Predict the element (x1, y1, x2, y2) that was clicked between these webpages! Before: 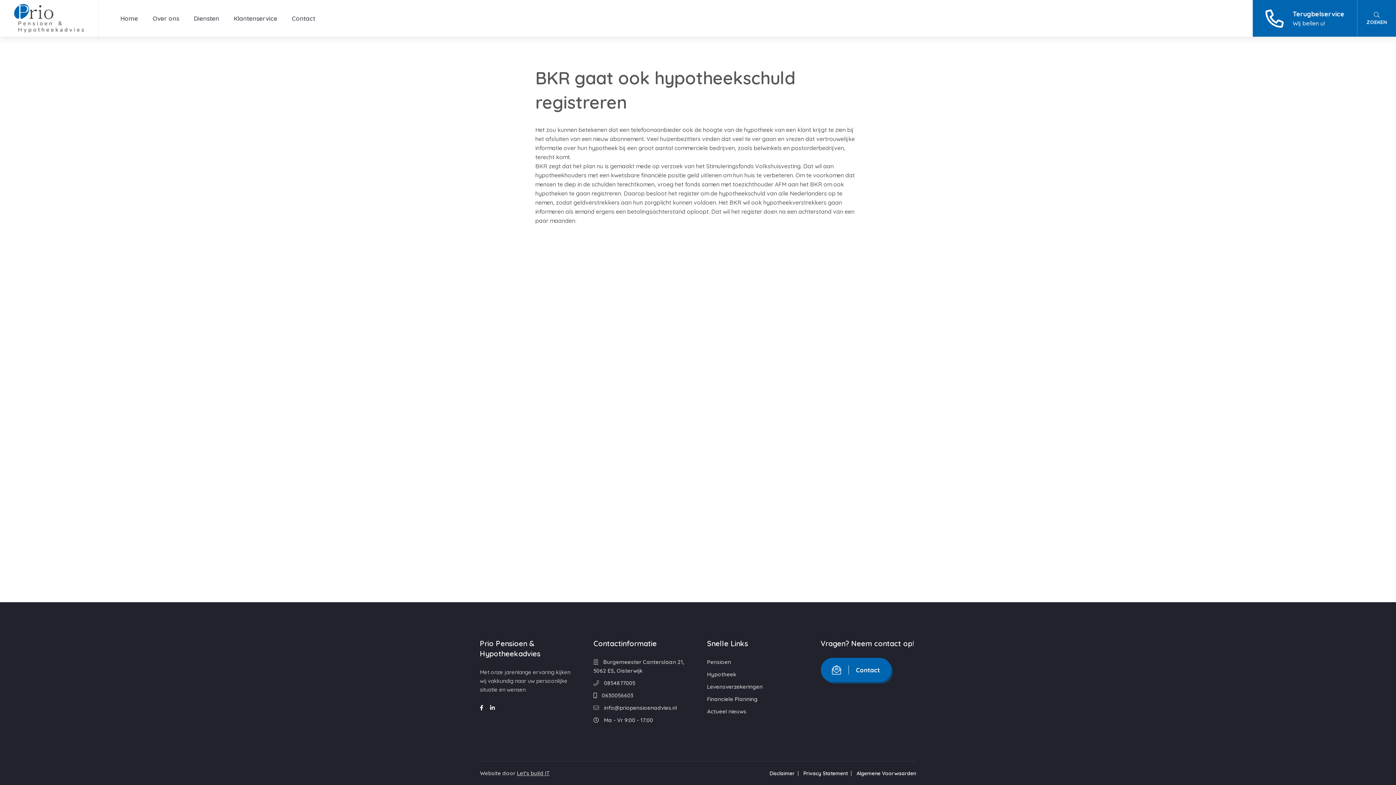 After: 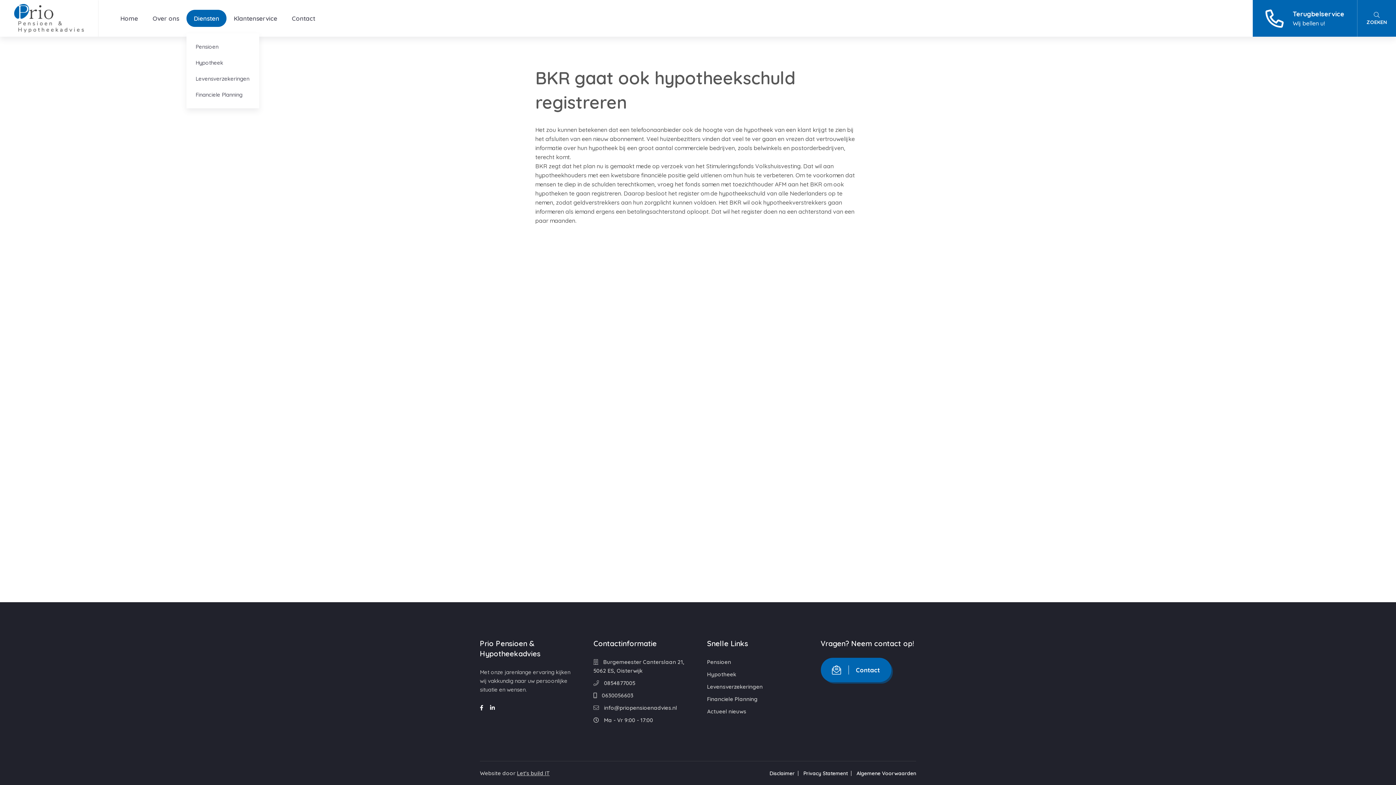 Action: label: Diensten bbox: (186, 9, 226, 26)